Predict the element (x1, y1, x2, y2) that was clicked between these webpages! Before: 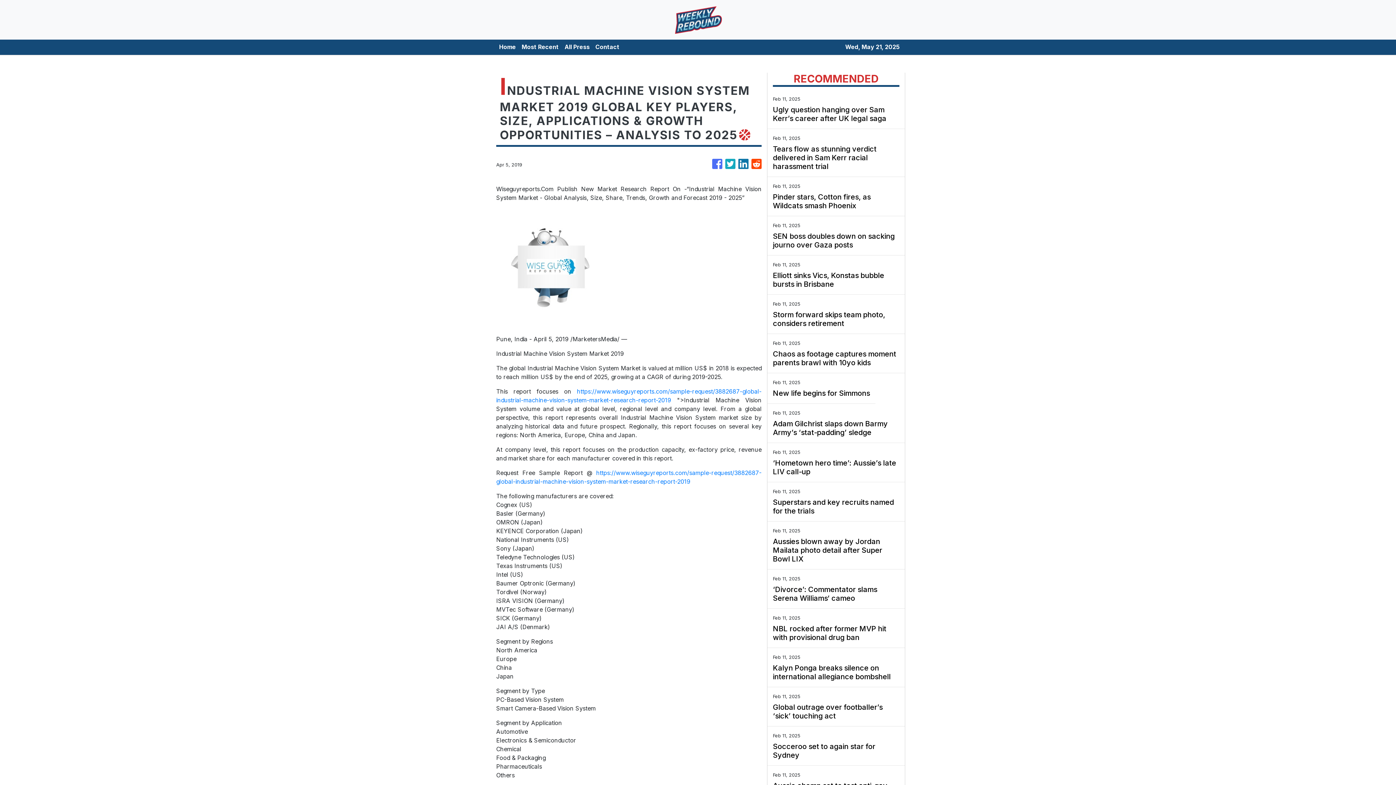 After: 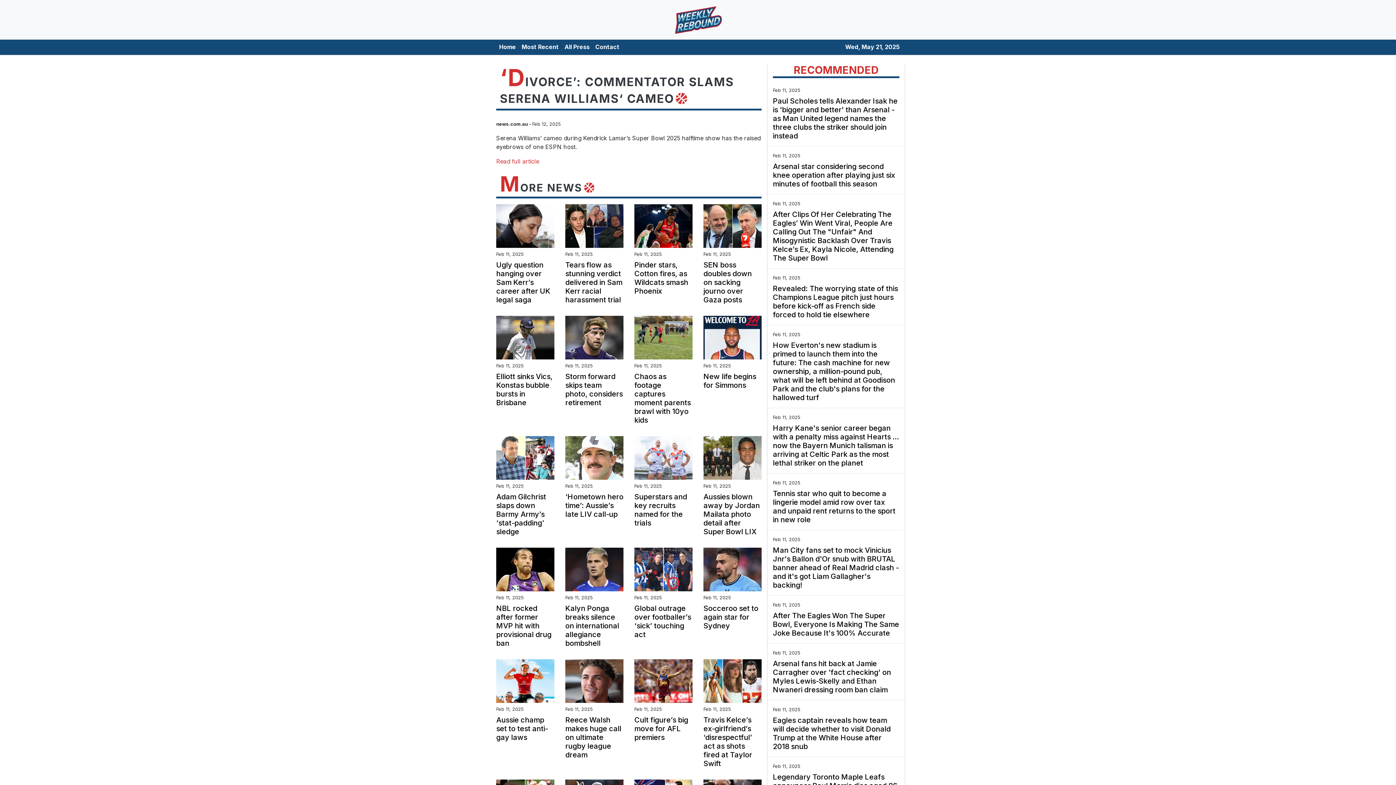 Action: label: ‘Divorce’: Commentator slams Serena Williams‘ cameo bbox: (773, 585, 899, 602)